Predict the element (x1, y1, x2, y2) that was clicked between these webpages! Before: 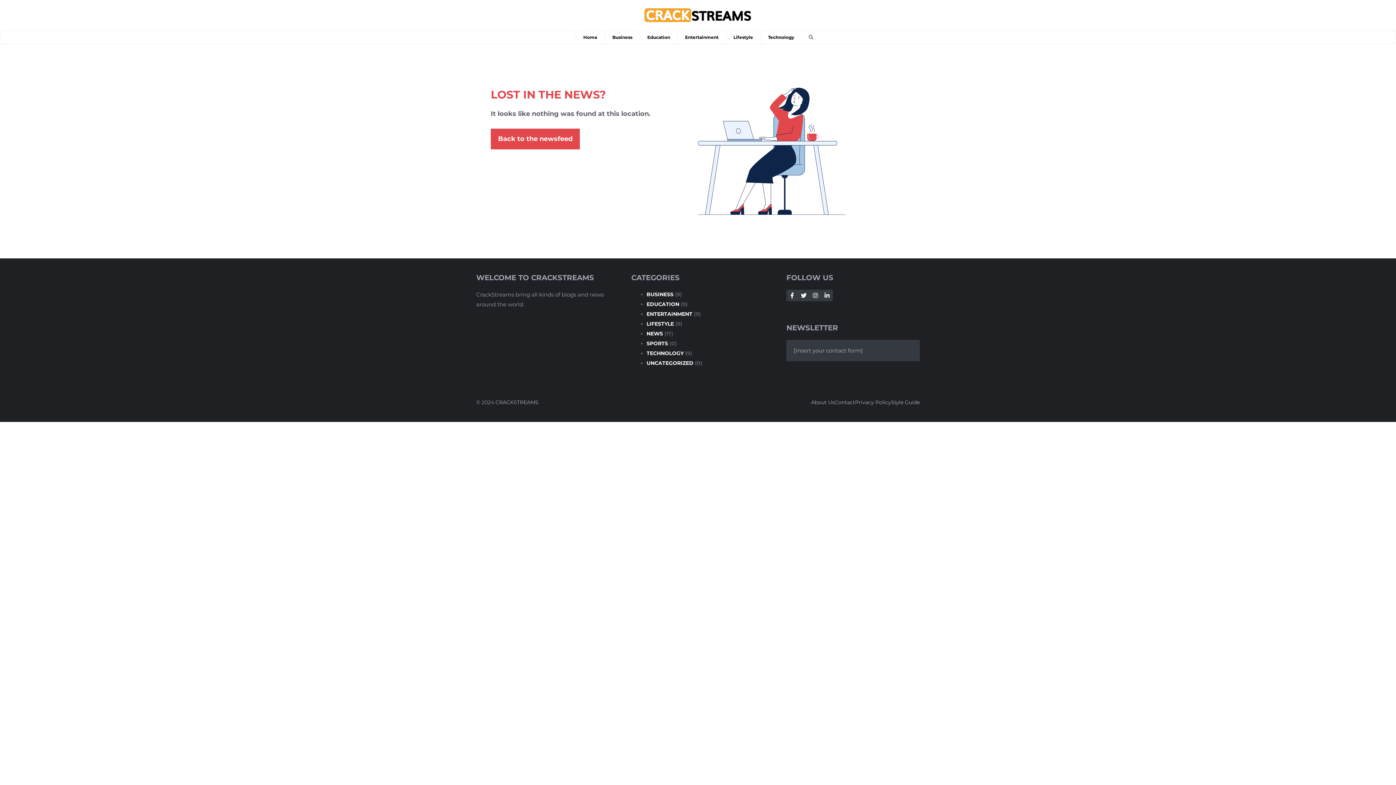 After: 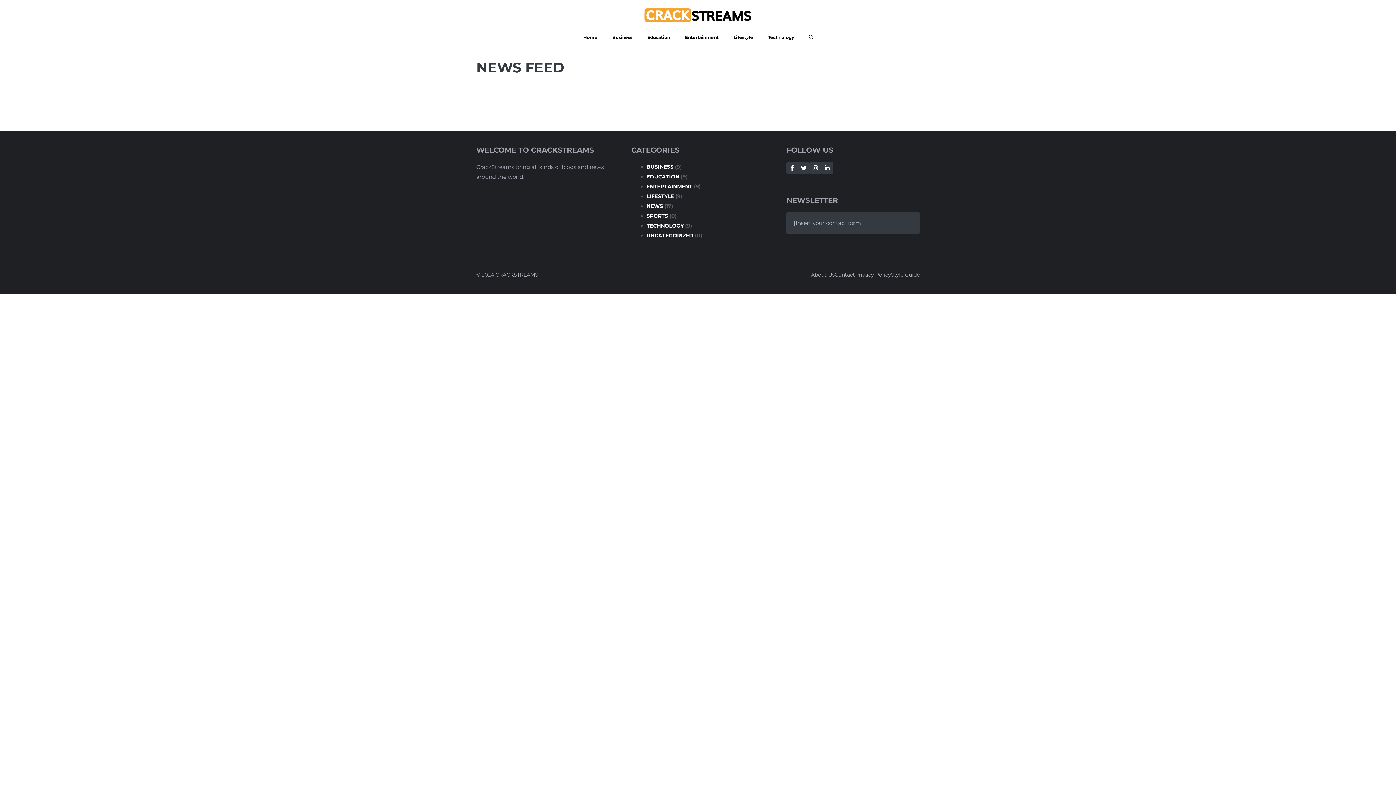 Action: bbox: (490, 128, 580, 149) label: Back to the newsfeed